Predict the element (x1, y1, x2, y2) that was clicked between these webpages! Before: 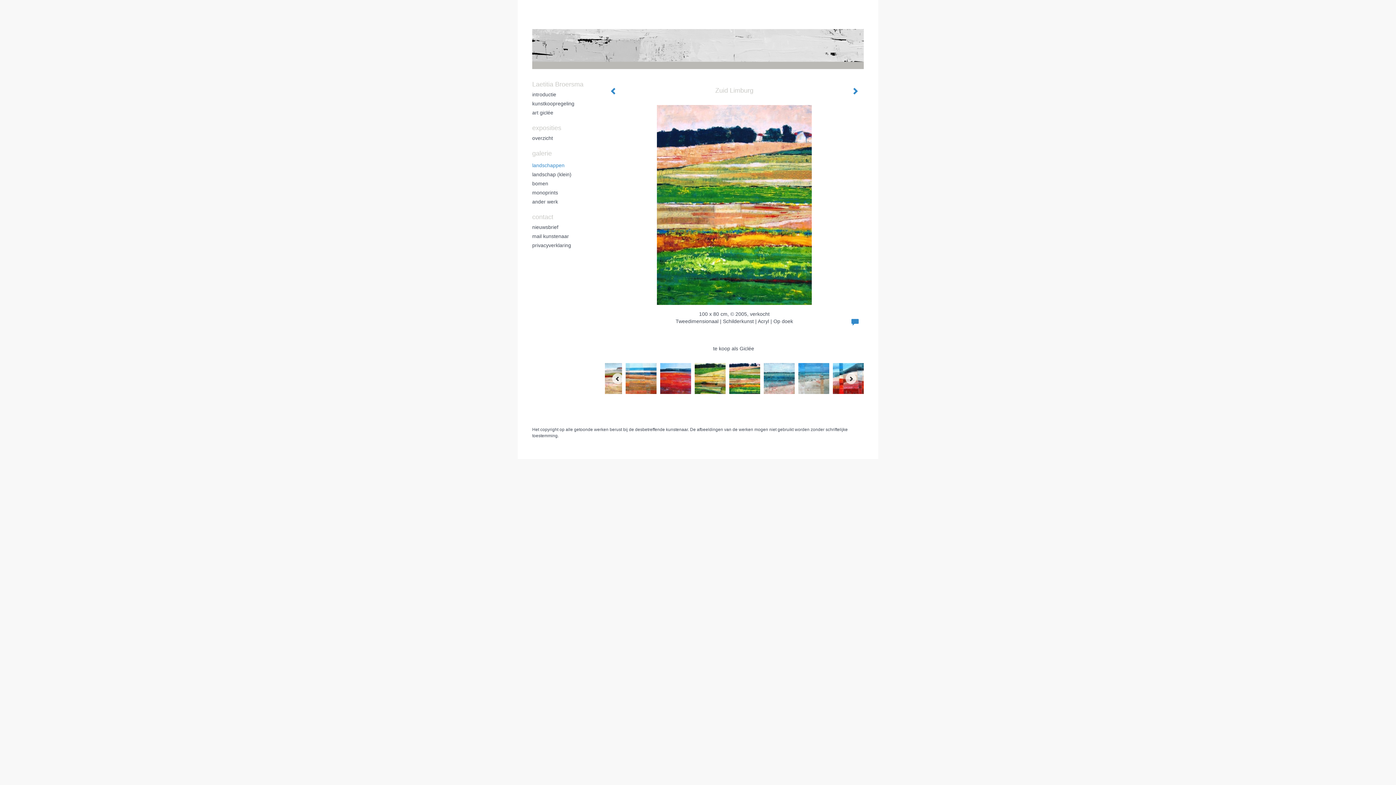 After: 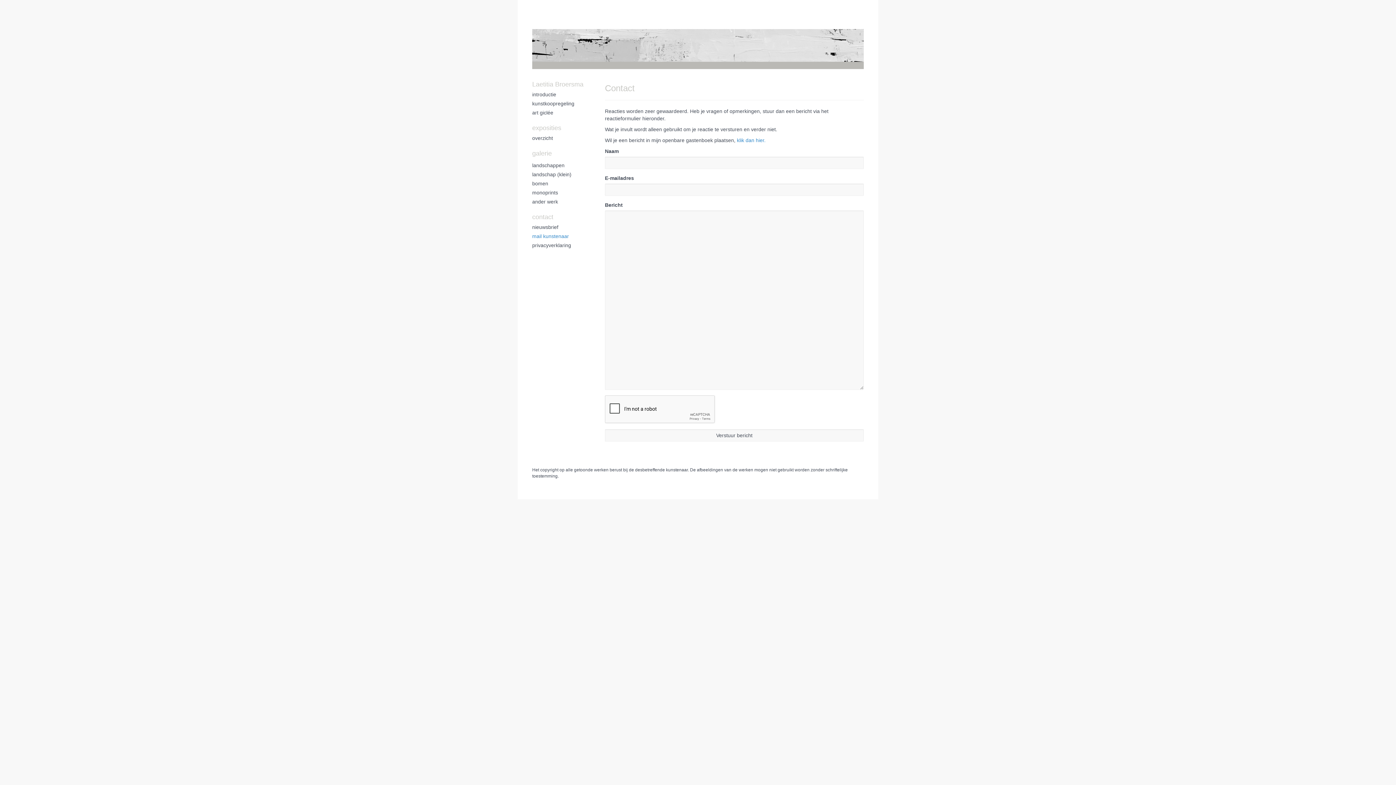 Action: bbox: (532, 232, 590, 240) label: mail kunstenaar